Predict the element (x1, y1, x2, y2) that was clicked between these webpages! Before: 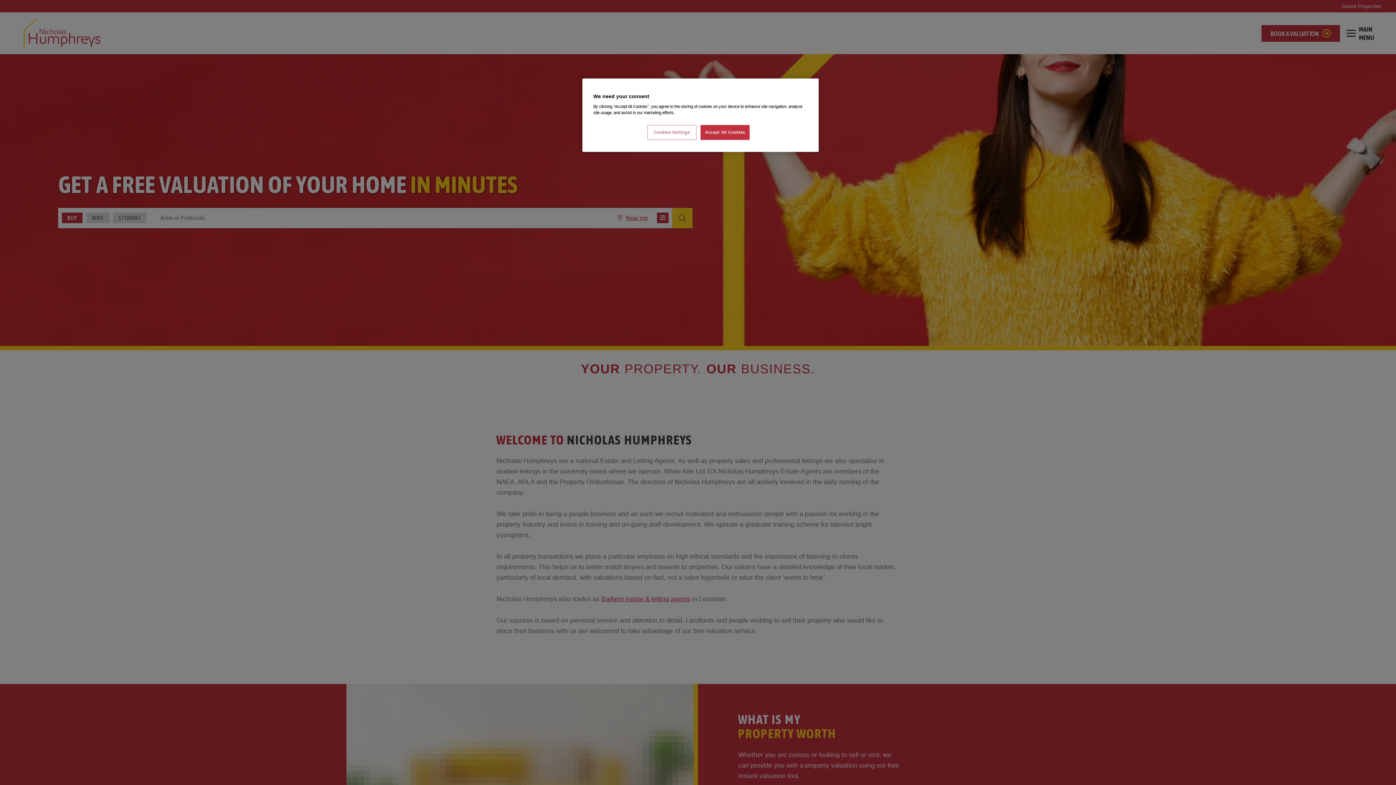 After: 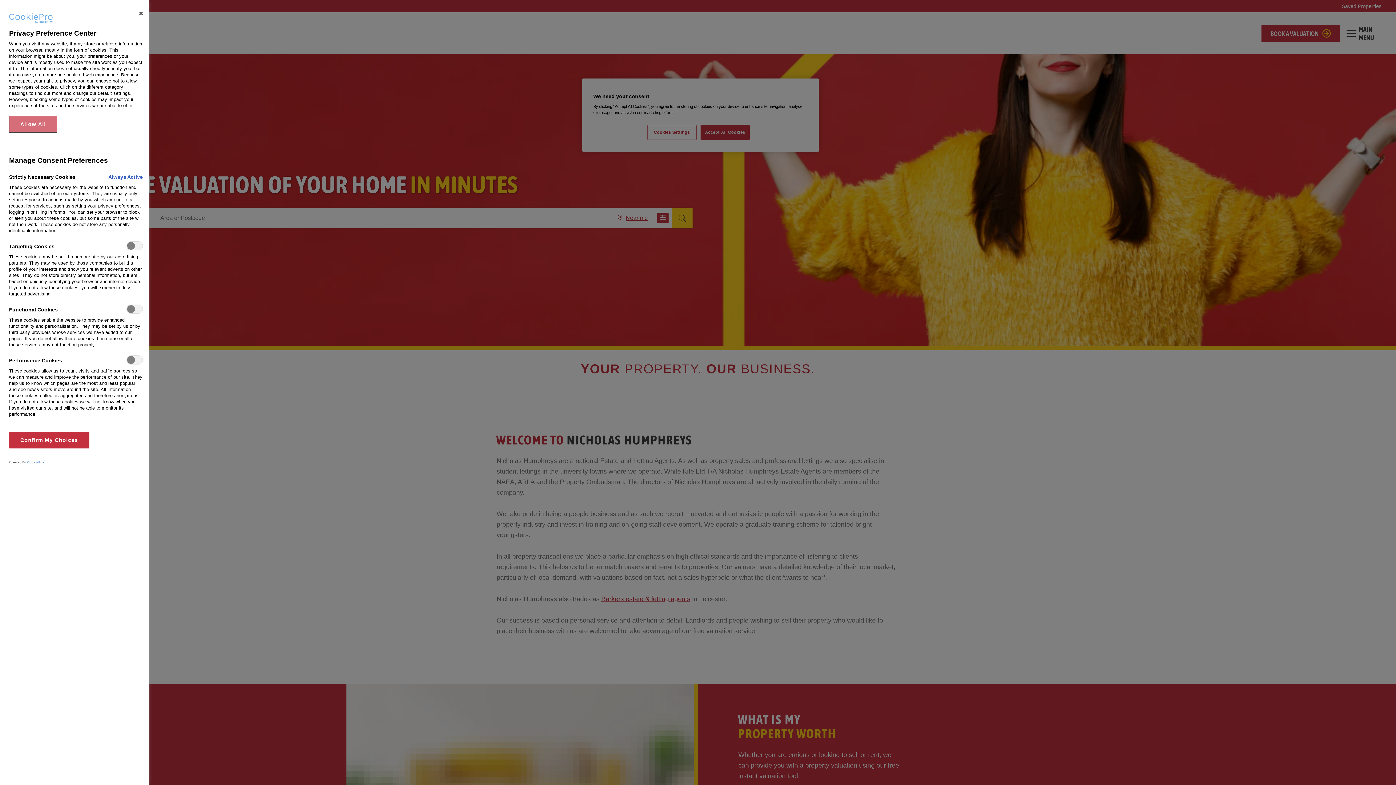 Action: bbox: (647, 125, 696, 140) label: Cookies Settings